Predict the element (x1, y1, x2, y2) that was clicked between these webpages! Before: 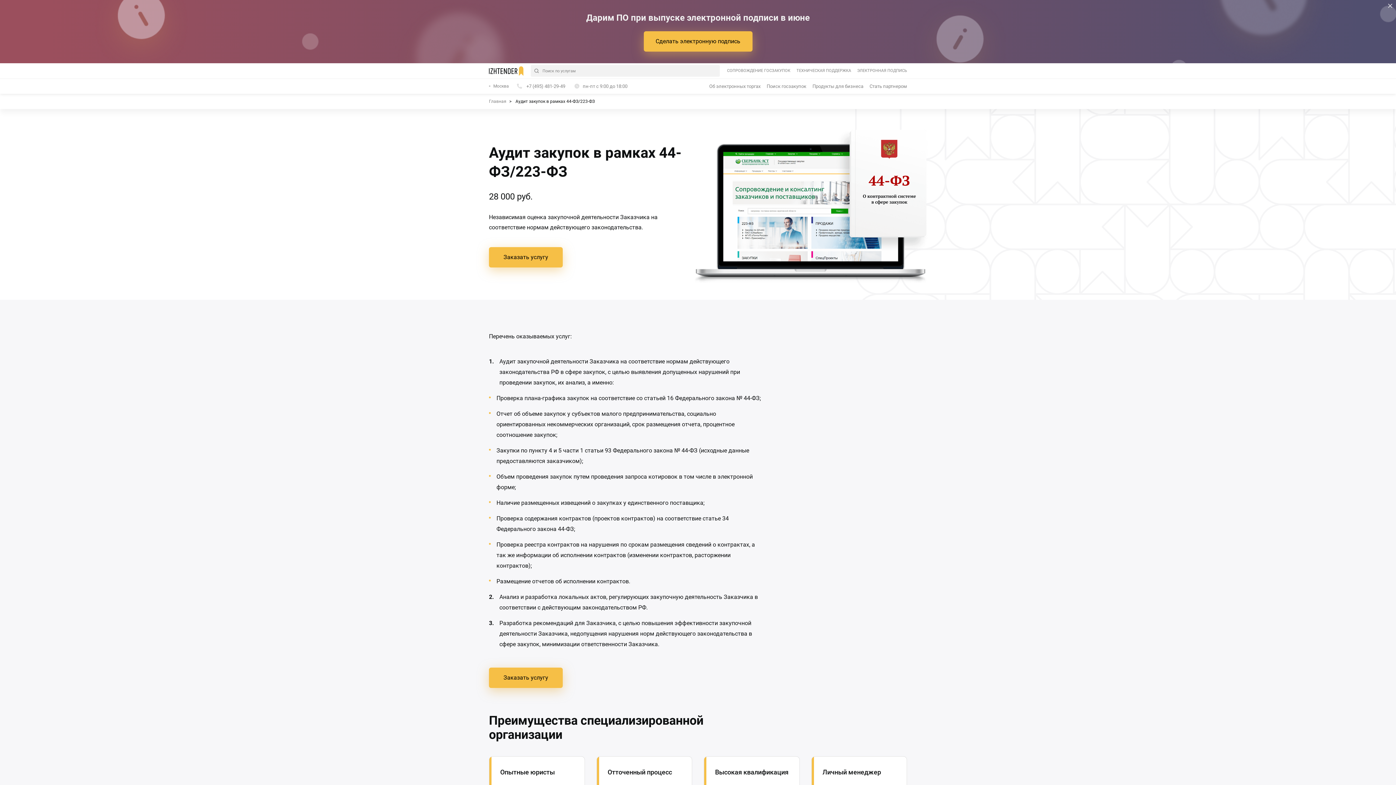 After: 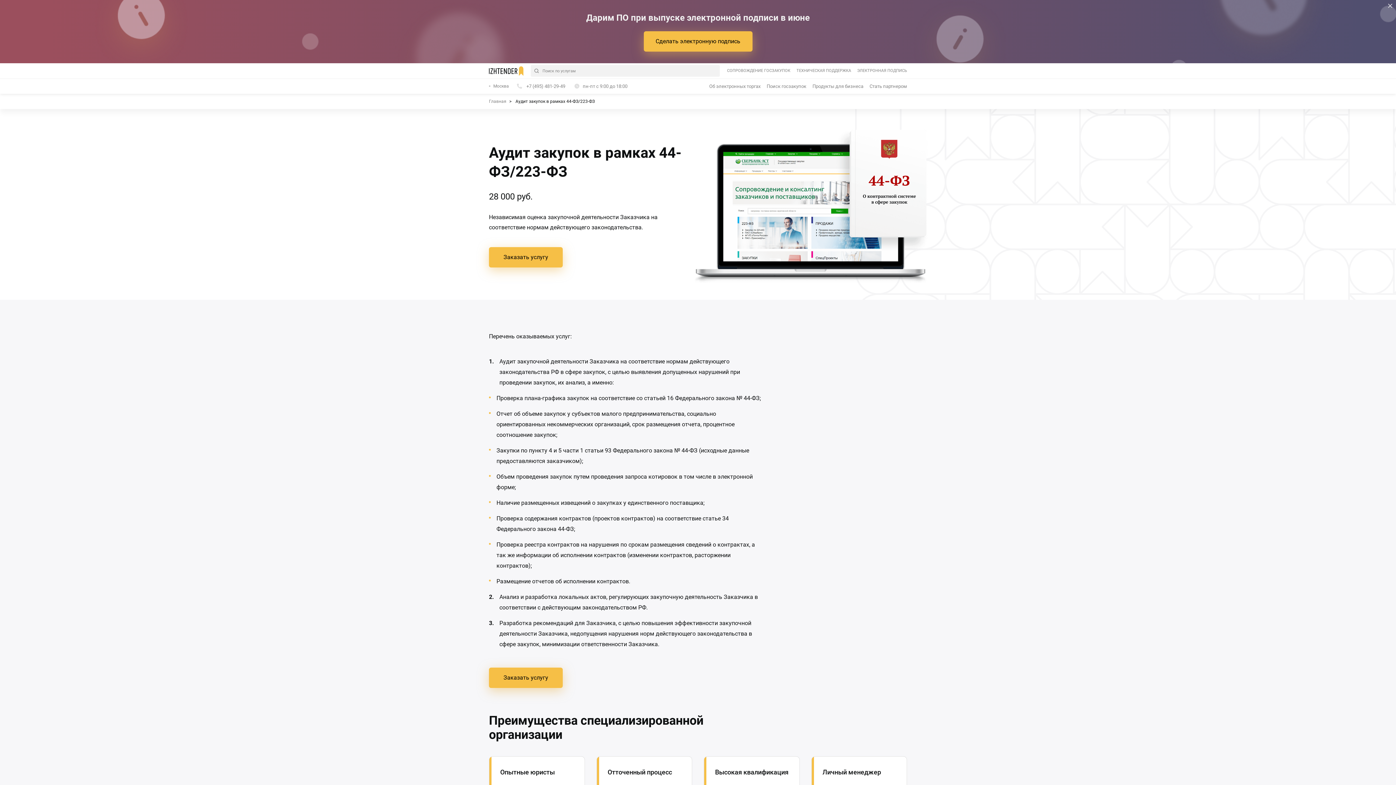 Action: label: пн-пт с 9:00 до 18:00 bbox: (573, 83, 627, 88)